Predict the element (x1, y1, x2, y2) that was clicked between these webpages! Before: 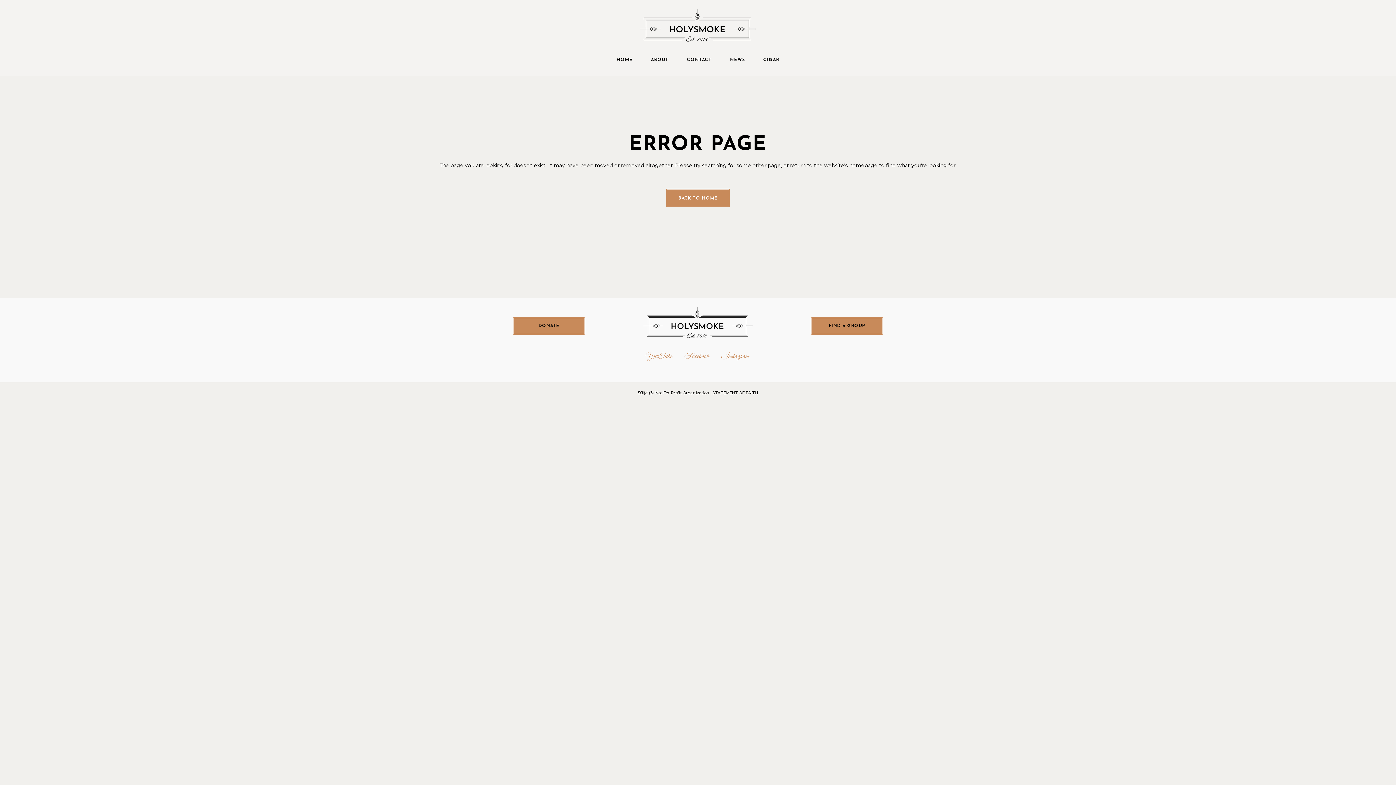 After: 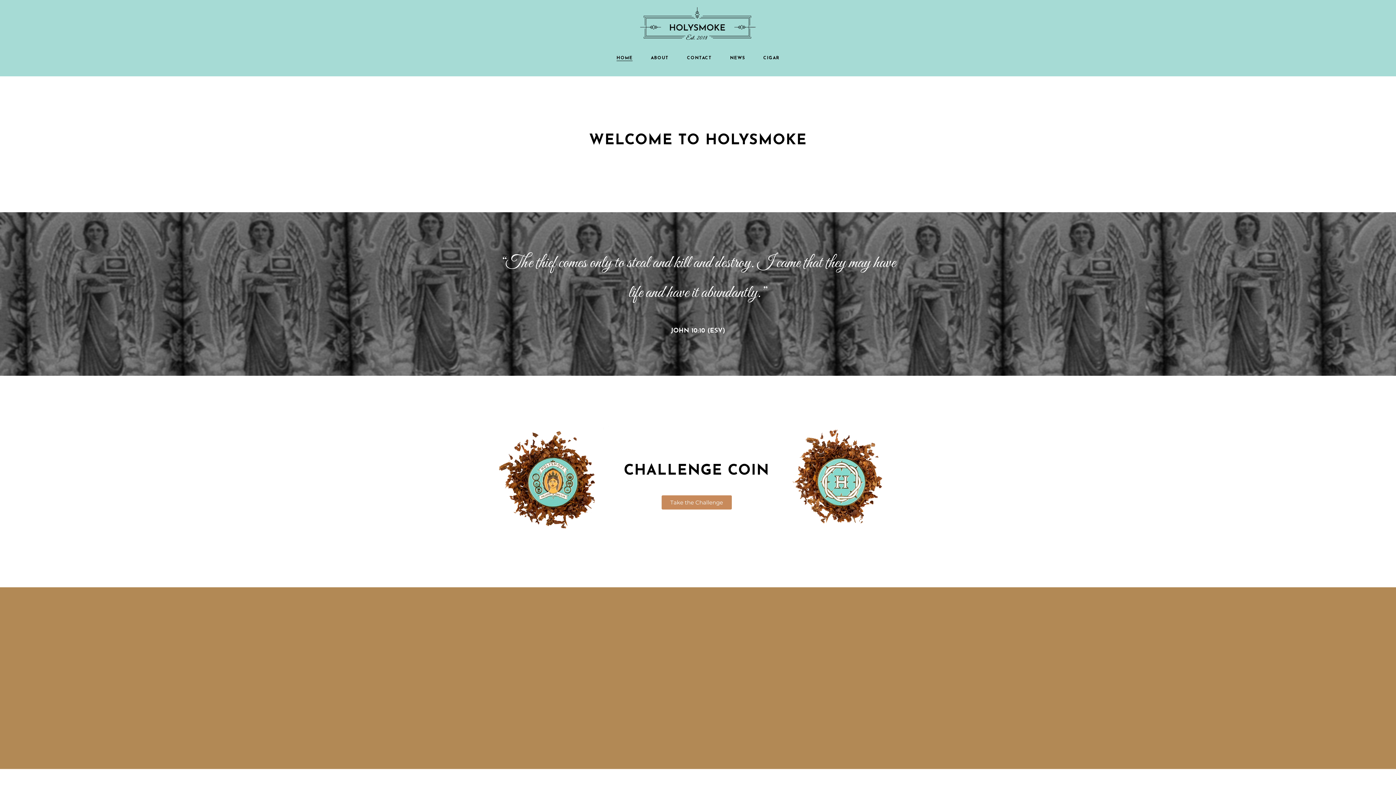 Action: label: BACK TO HOME bbox: (666, 188, 730, 207)